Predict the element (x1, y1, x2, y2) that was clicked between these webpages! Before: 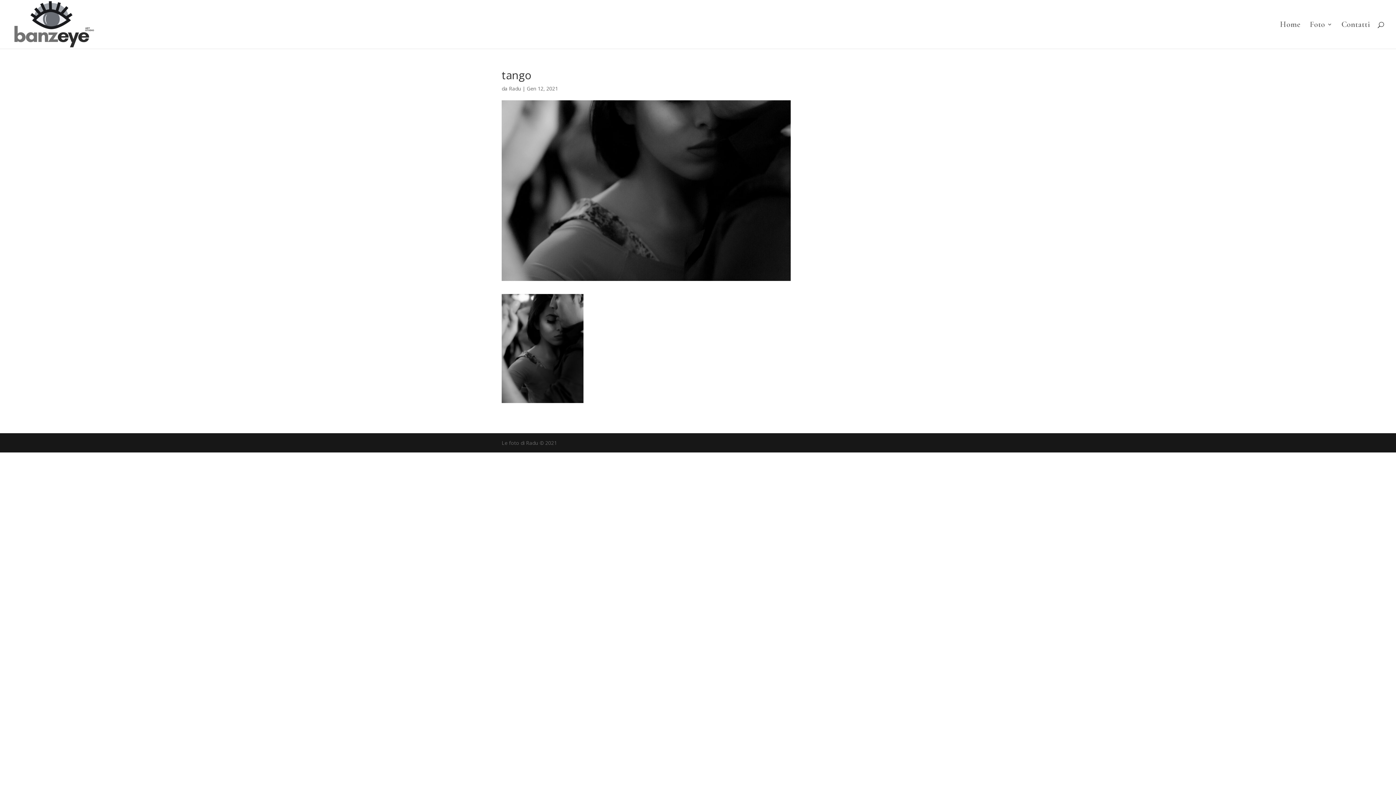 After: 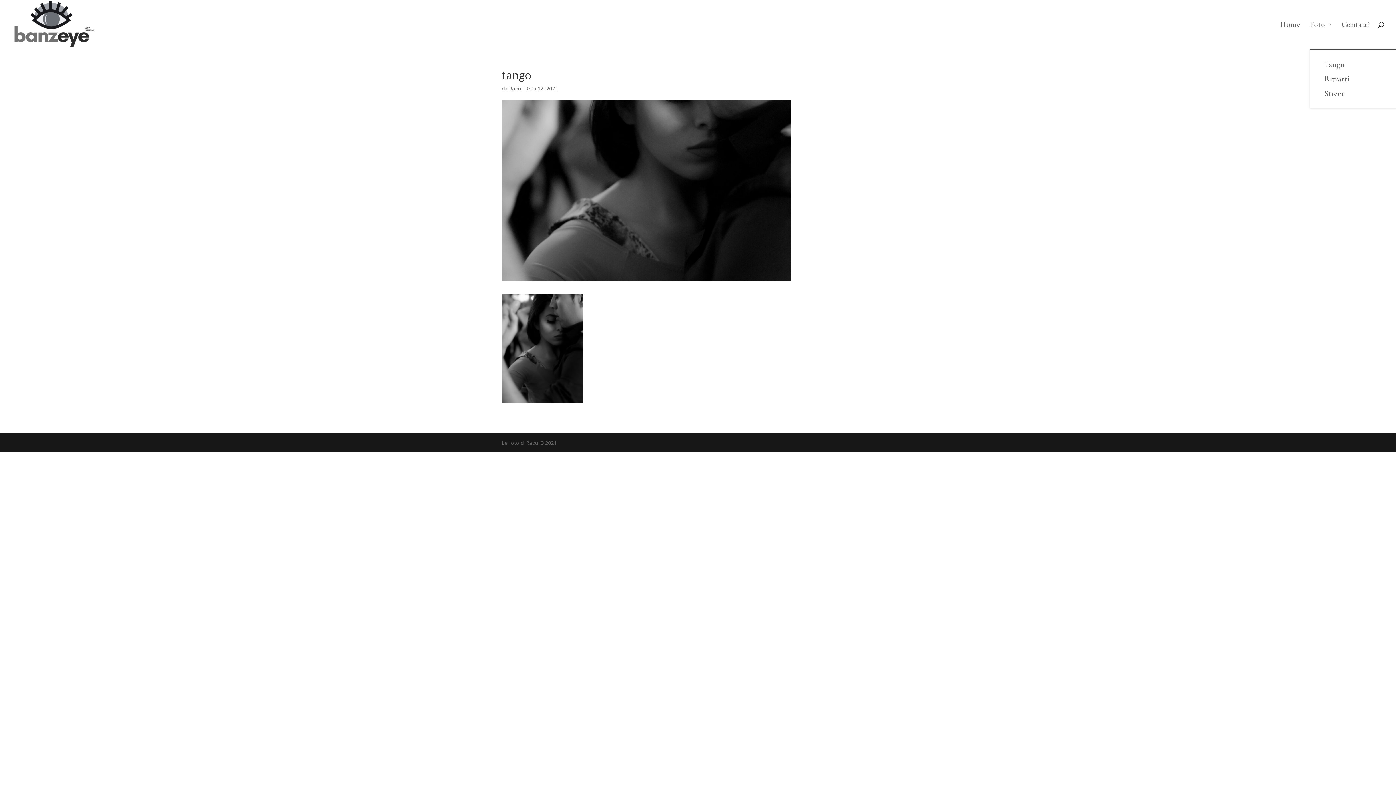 Action: label: Foto bbox: (1310, 21, 1332, 48)